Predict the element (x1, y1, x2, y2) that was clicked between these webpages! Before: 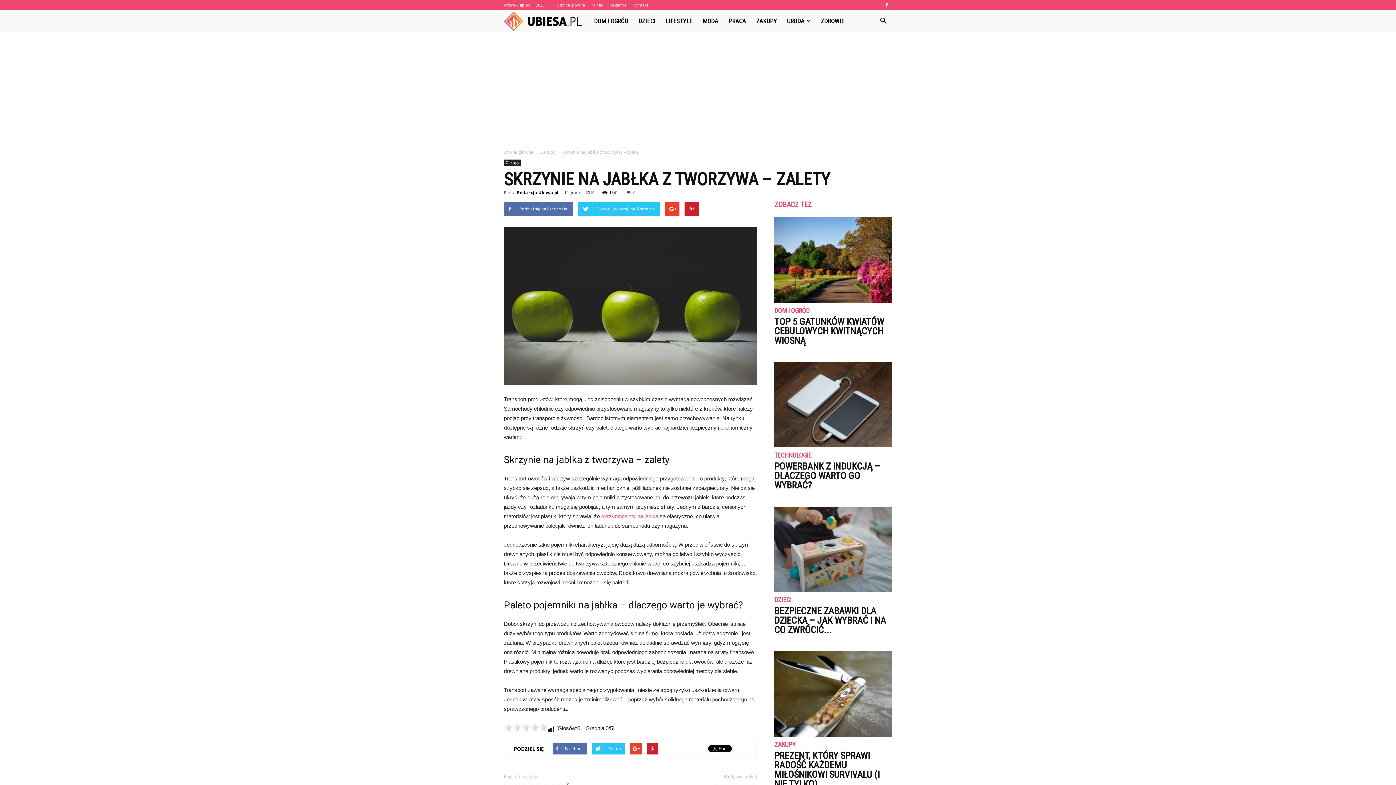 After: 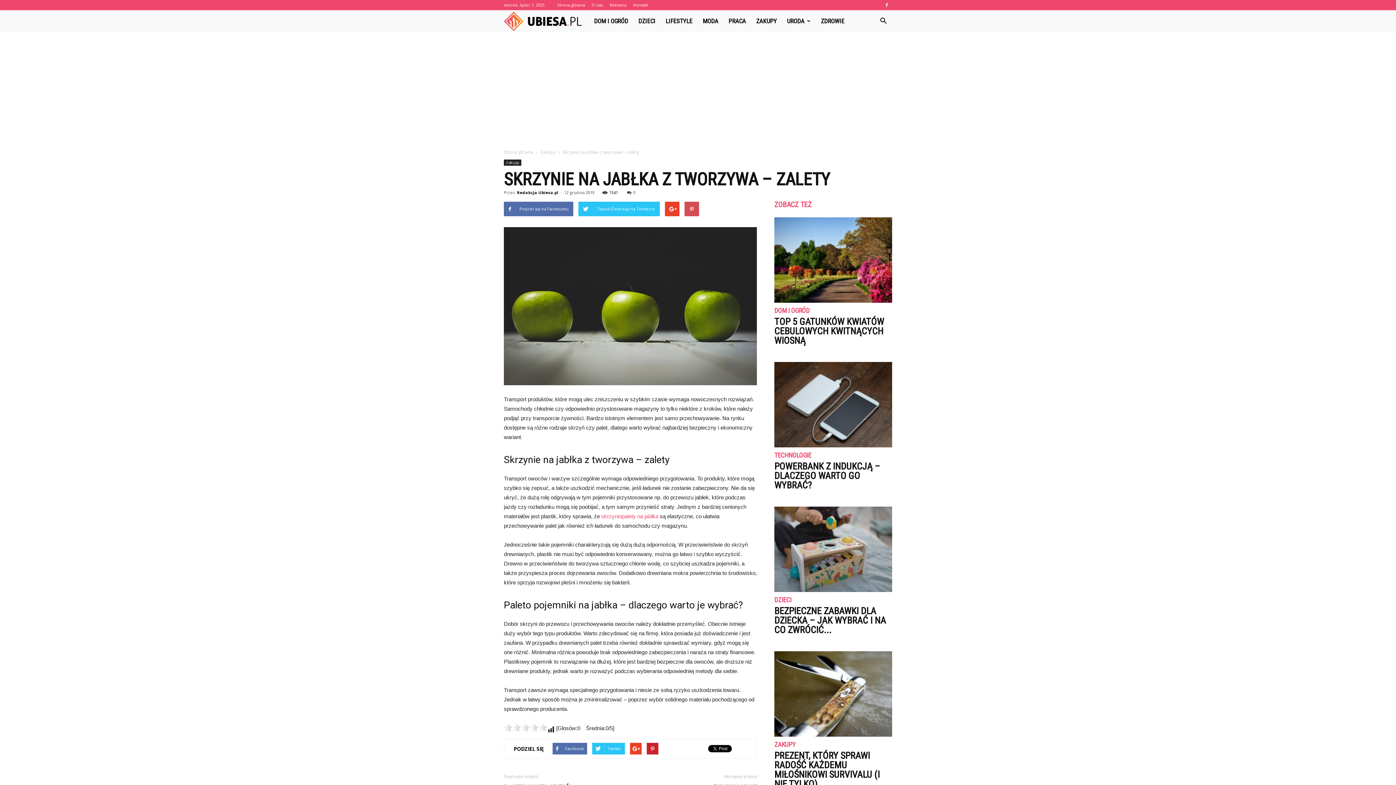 Action: bbox: (684, 201, 699, 216)